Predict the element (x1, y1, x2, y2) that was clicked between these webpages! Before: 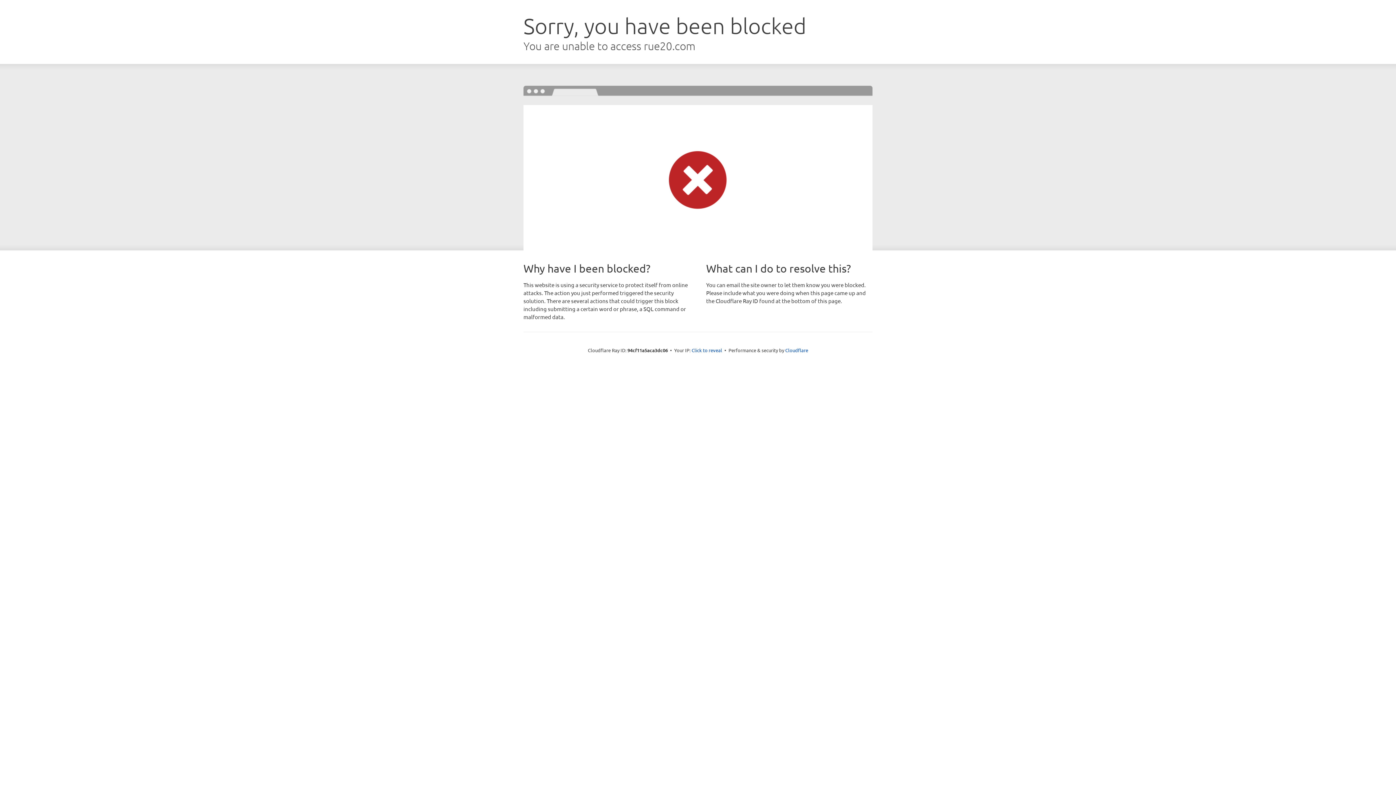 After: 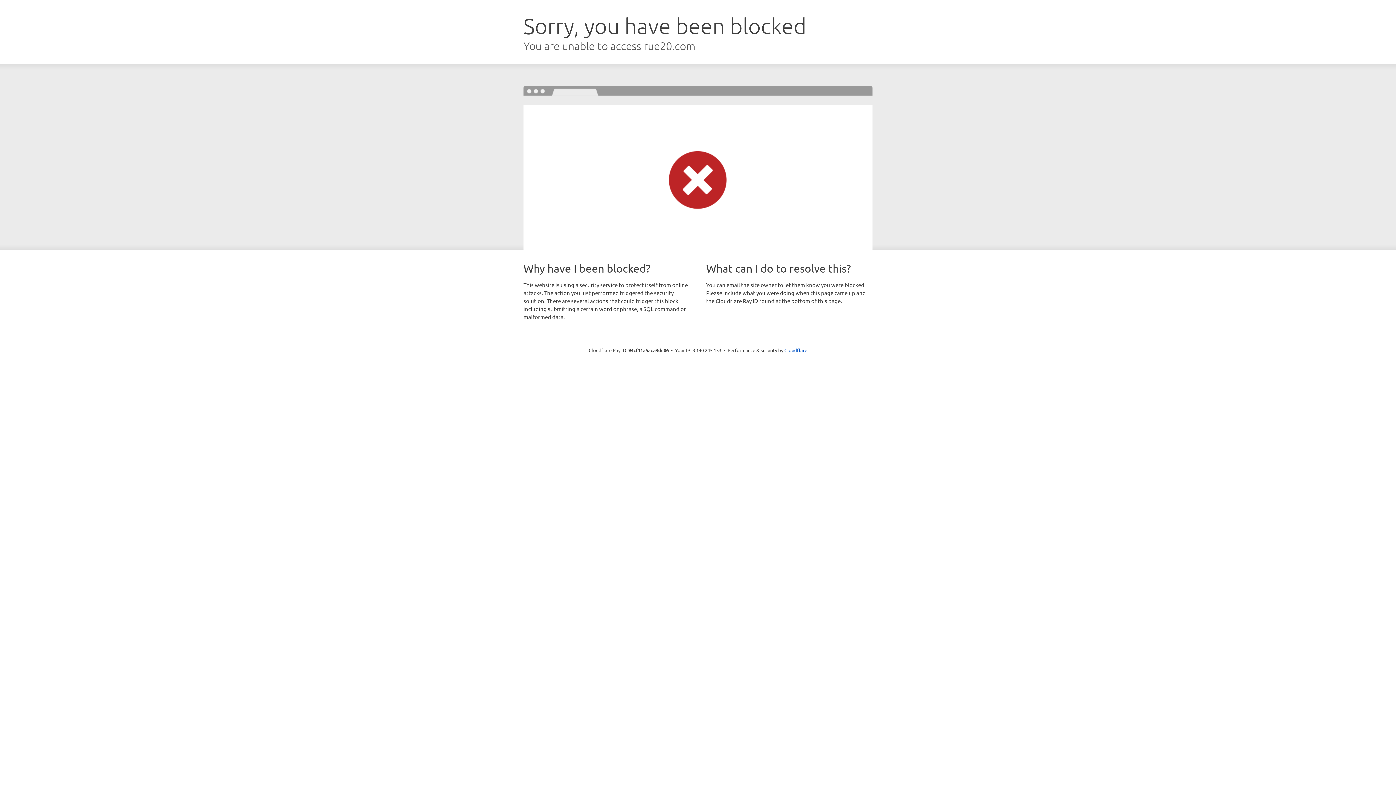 Action: bbox: (691, 346, 722, 353) label: Click to reveal